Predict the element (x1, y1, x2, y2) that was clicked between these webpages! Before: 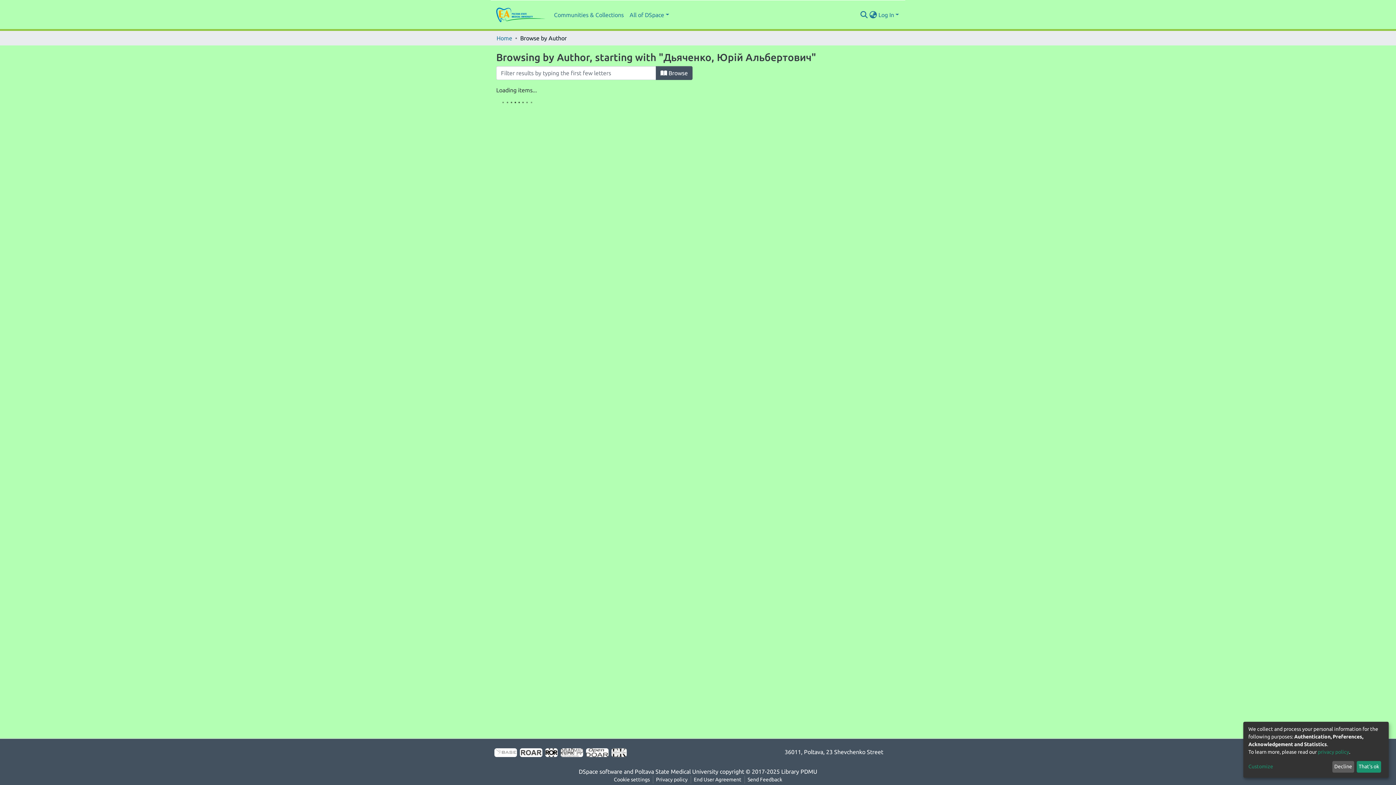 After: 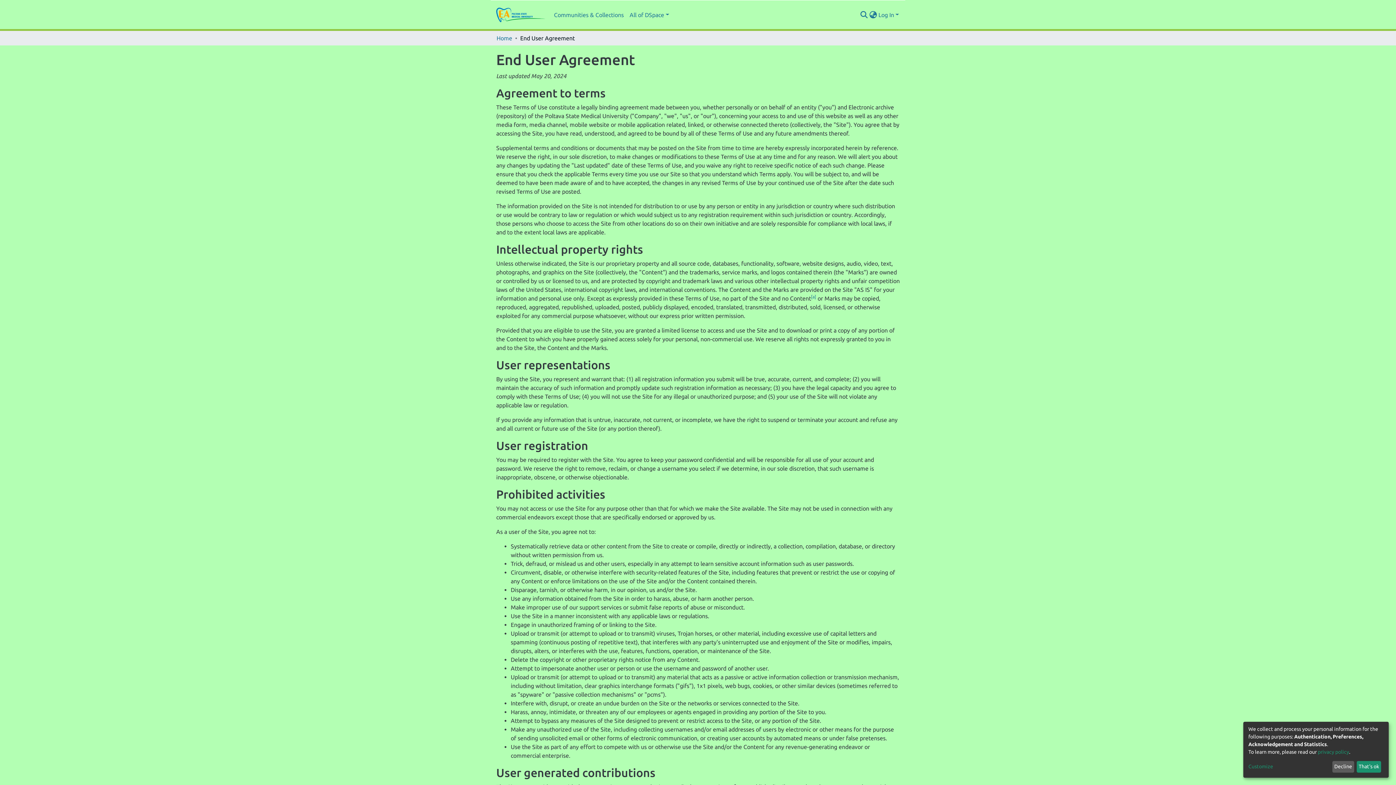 Action: label: End User Agreement bbox: (691, 776, 744, 784)